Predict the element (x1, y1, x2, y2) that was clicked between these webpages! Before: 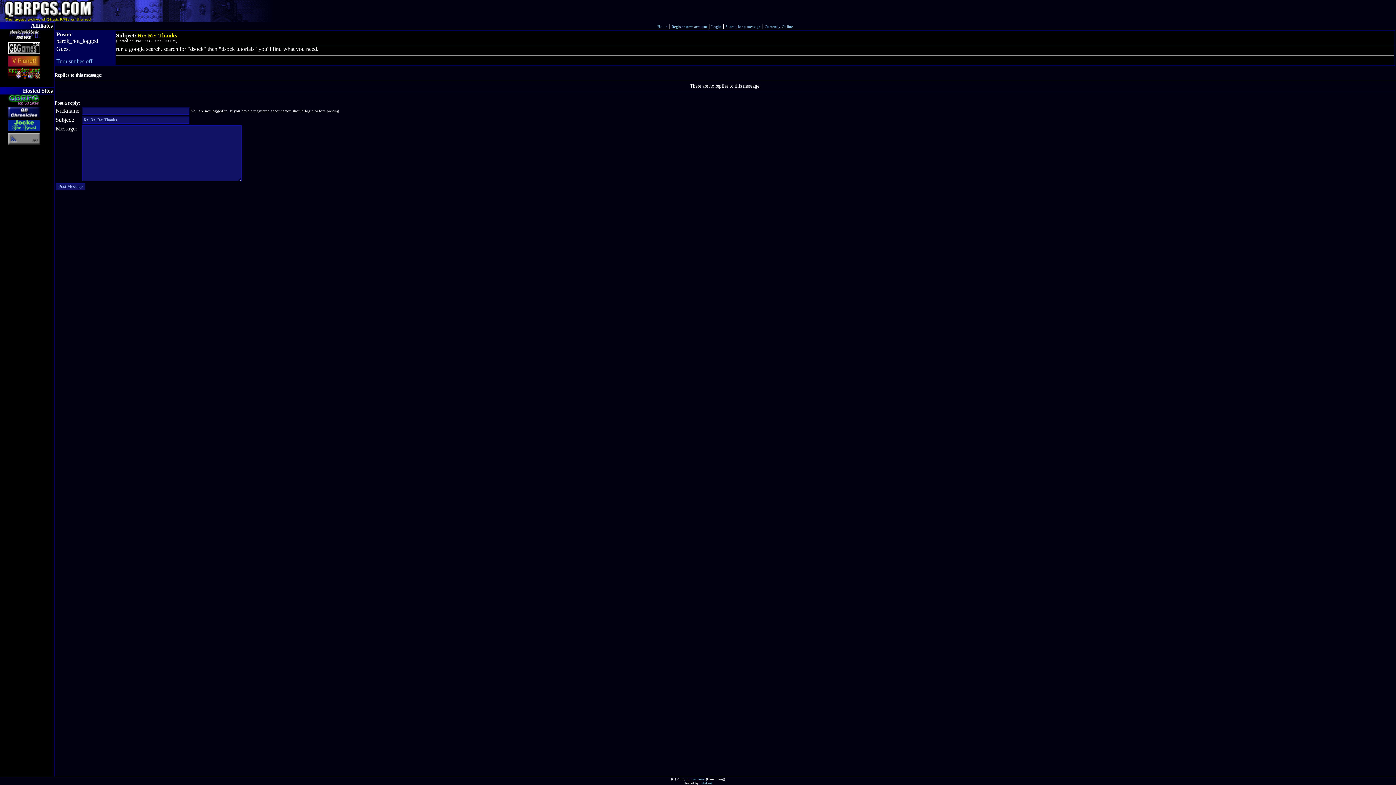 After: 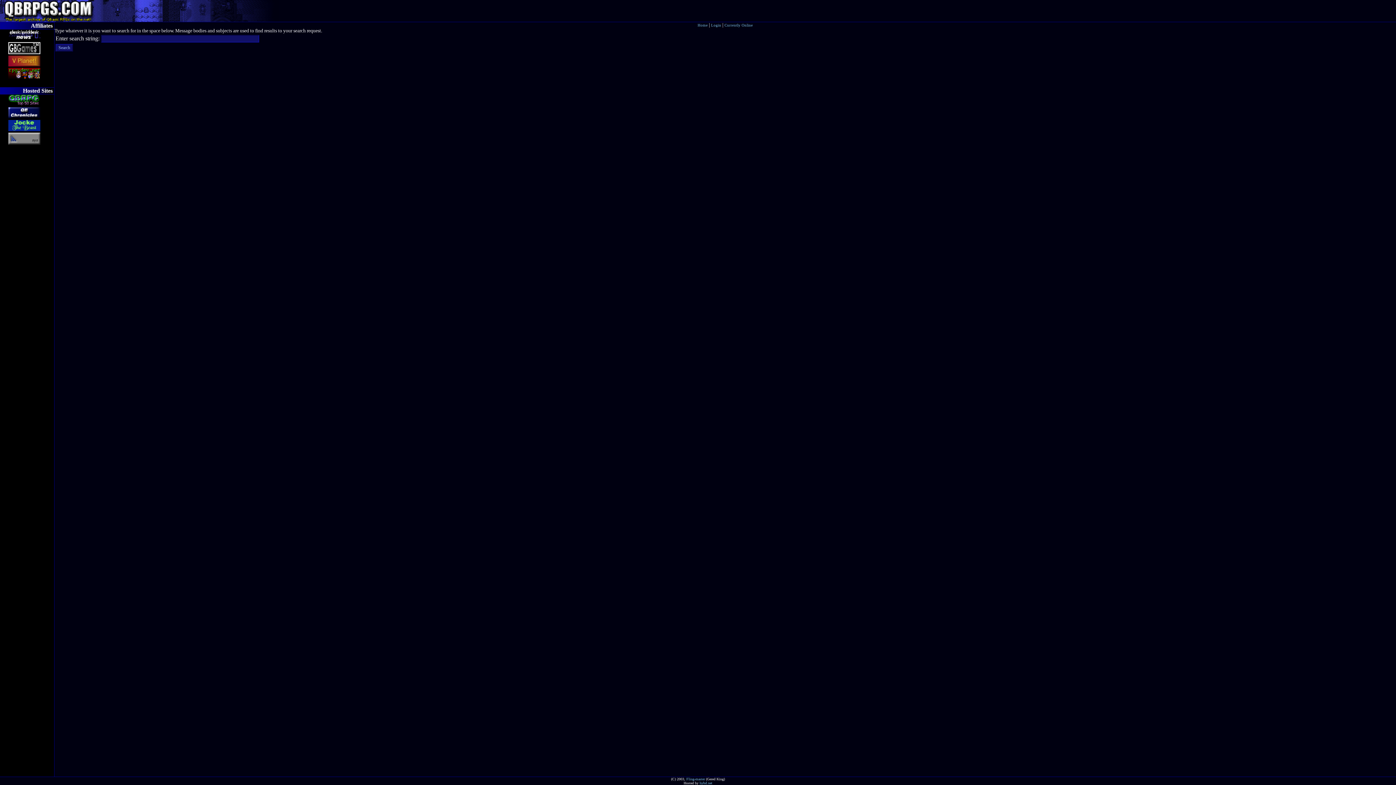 Action: label: Search for a message bbox: (725, 22, 760, 29)